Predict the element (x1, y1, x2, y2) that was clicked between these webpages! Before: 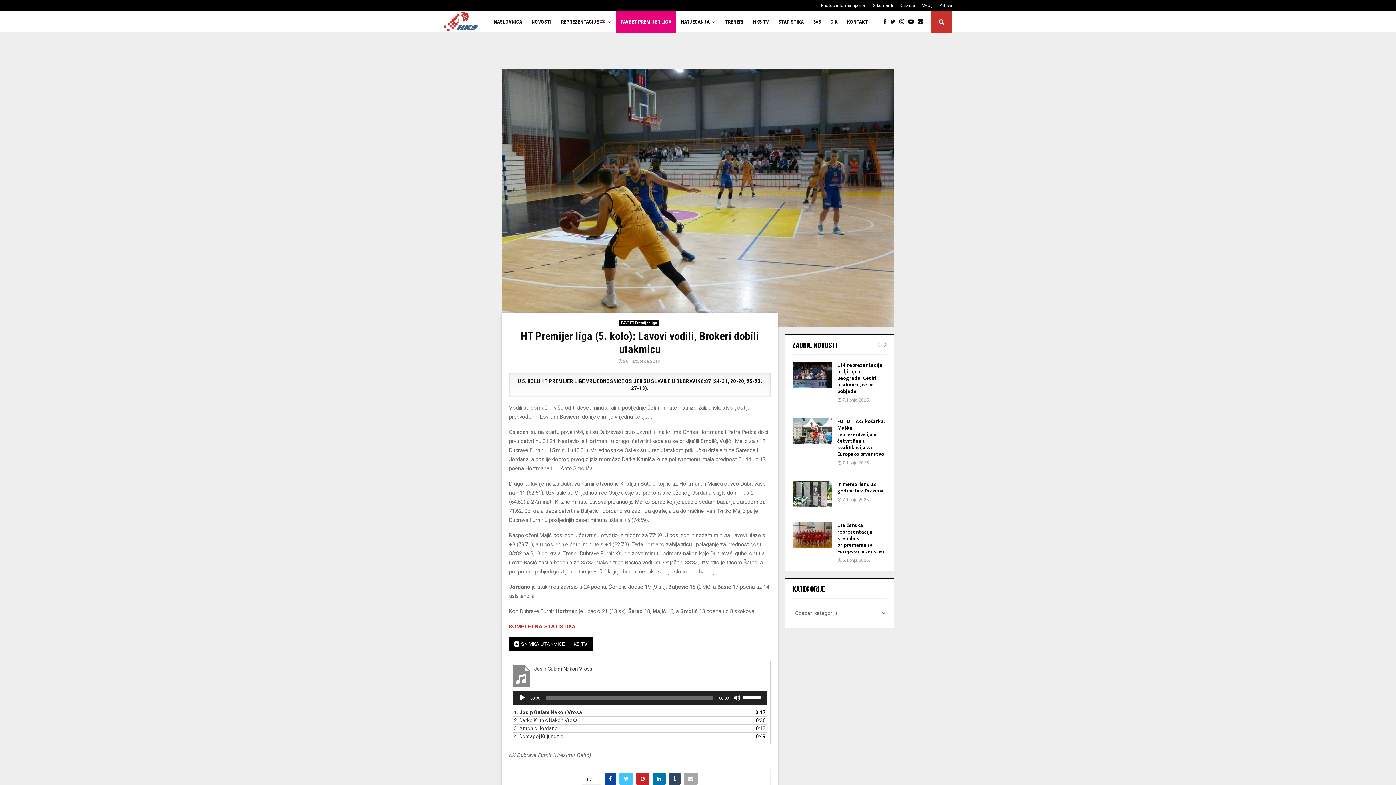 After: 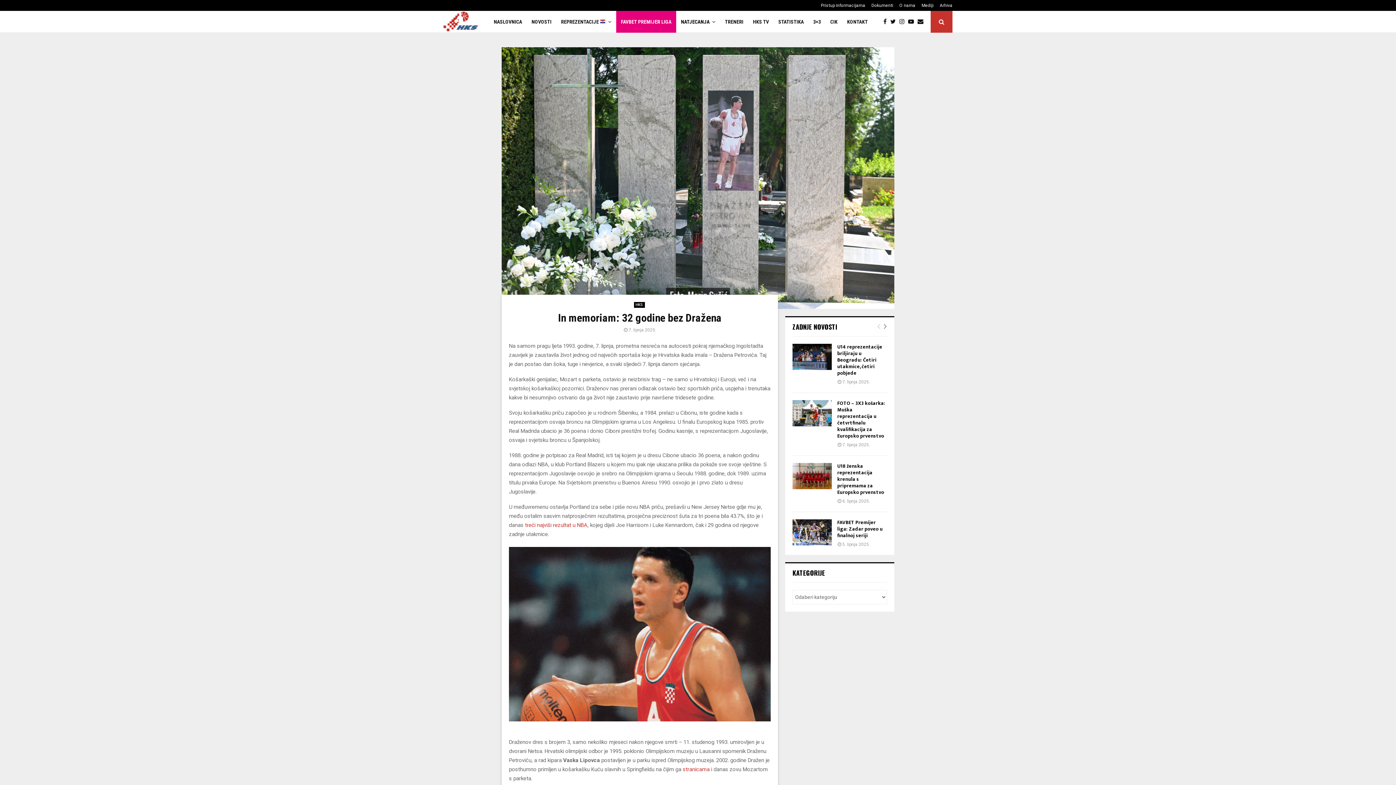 Action: bbox: (837, 480, 884, 495) label: In memoriam: 32 godine bez Dražena